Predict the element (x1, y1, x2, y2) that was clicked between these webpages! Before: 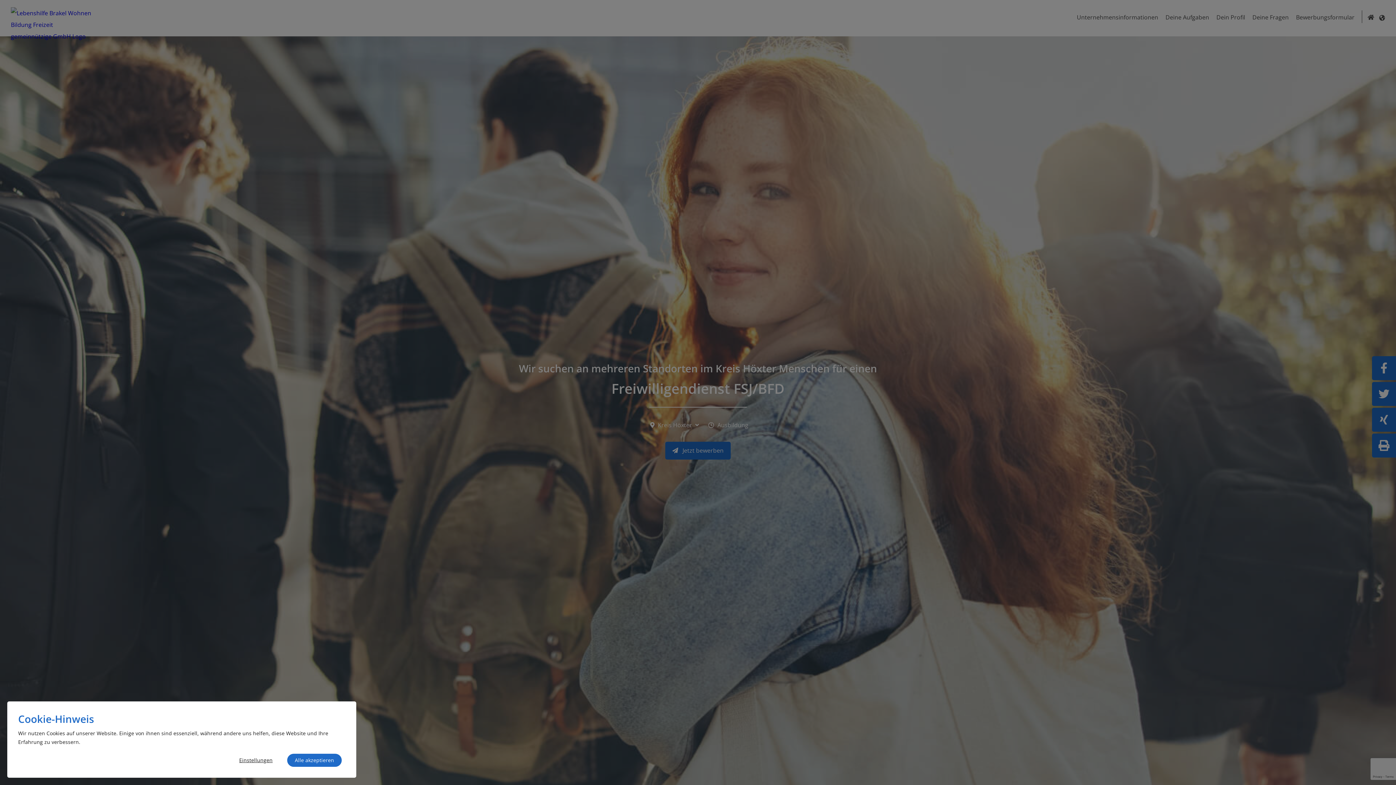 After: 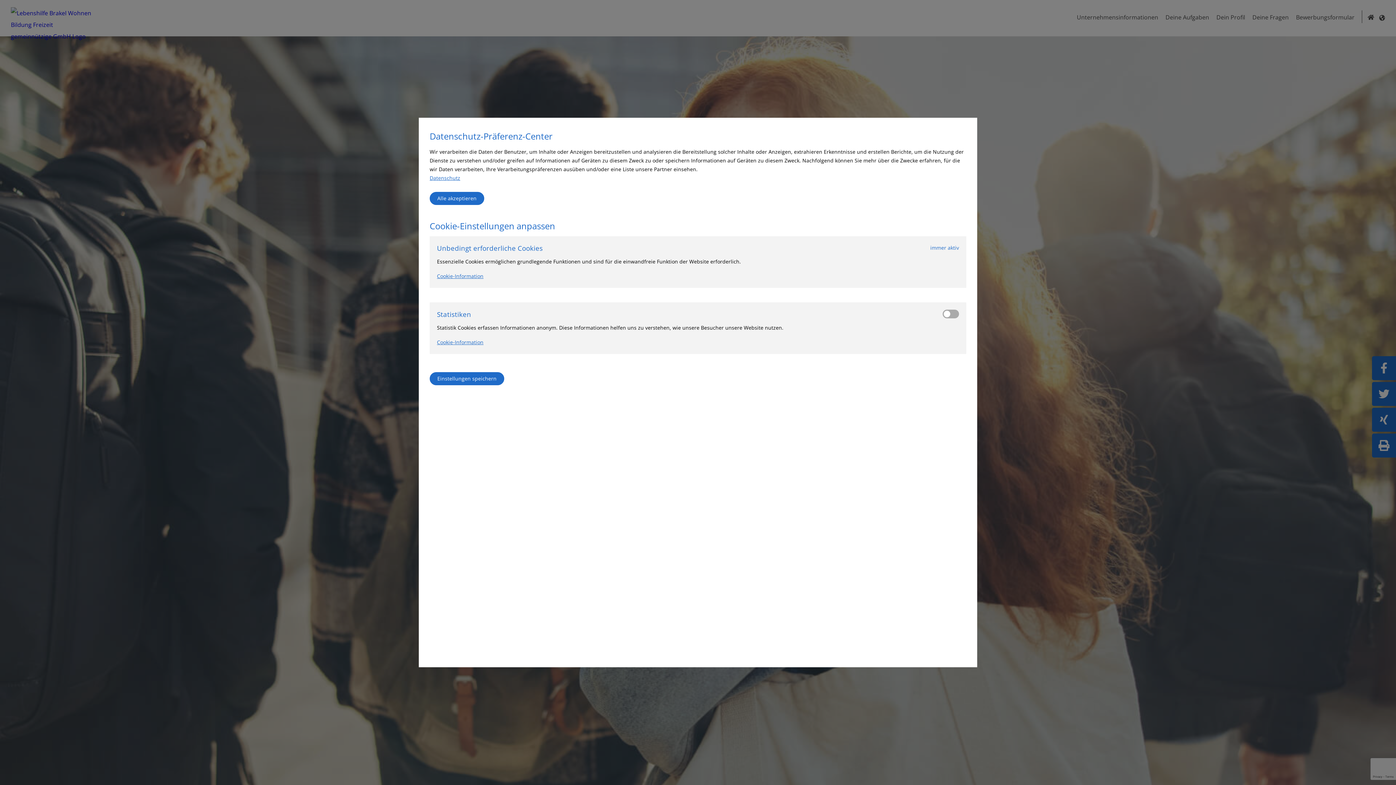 Action: label: Einstellungen bbox: (232, 754, 280, 766)